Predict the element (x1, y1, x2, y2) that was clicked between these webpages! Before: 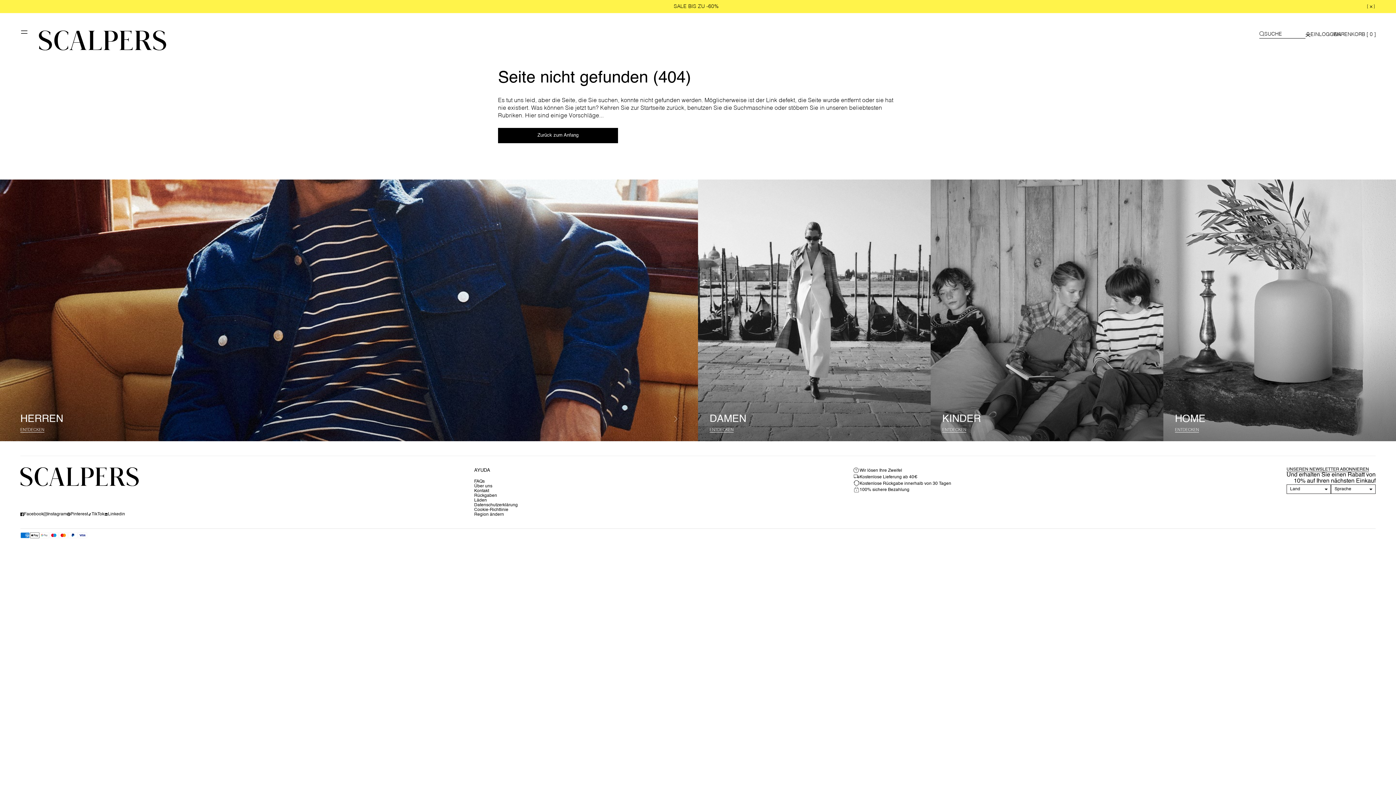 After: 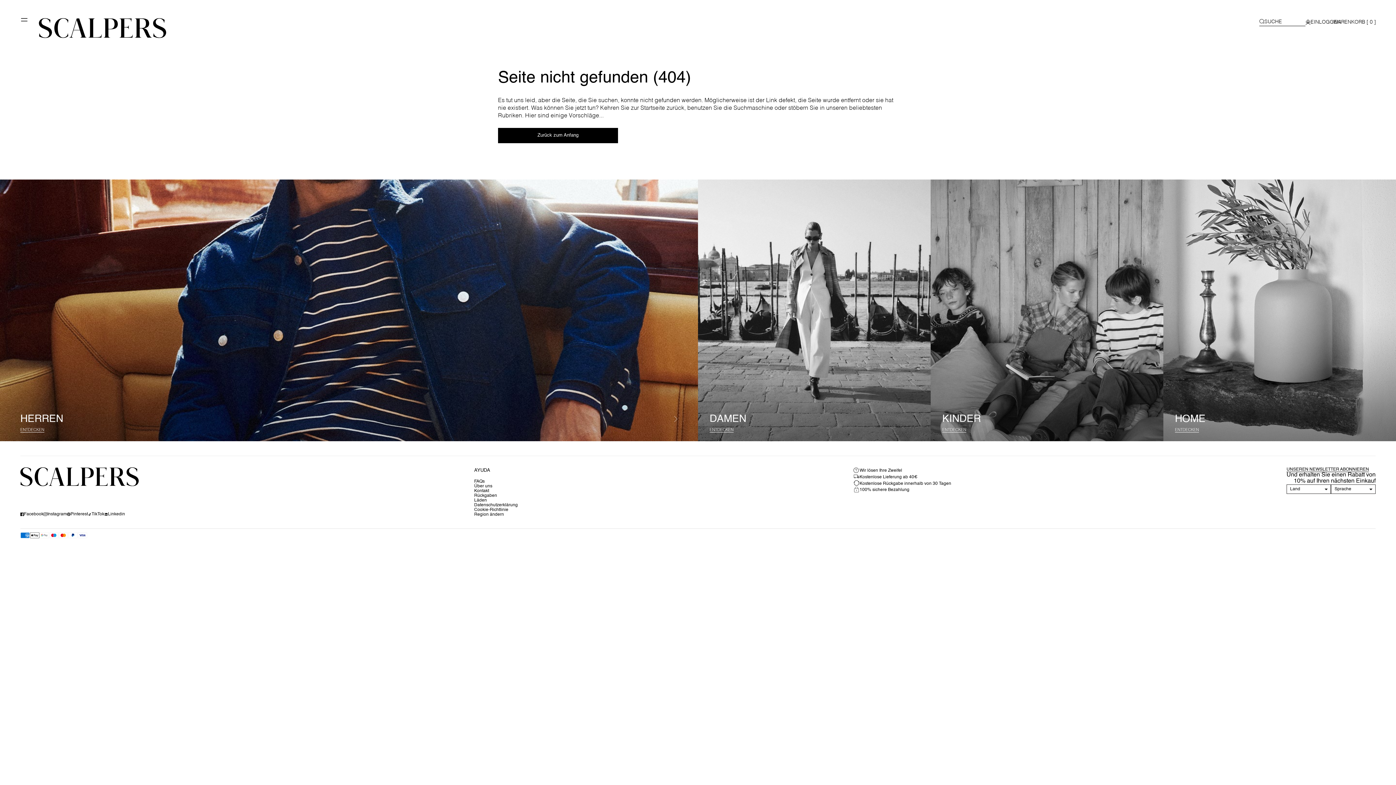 Action: bbox: (1367, 0, 1376, 13) label: [
]